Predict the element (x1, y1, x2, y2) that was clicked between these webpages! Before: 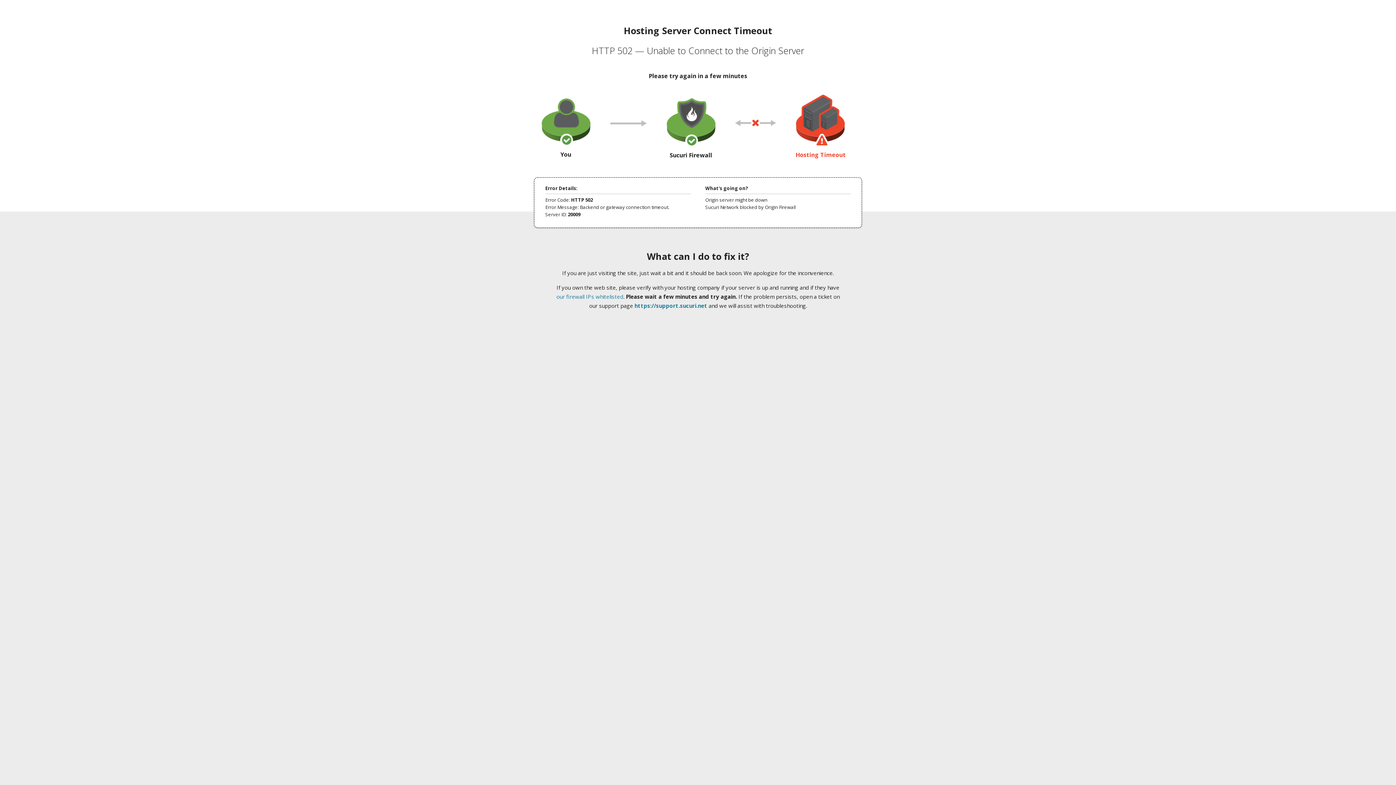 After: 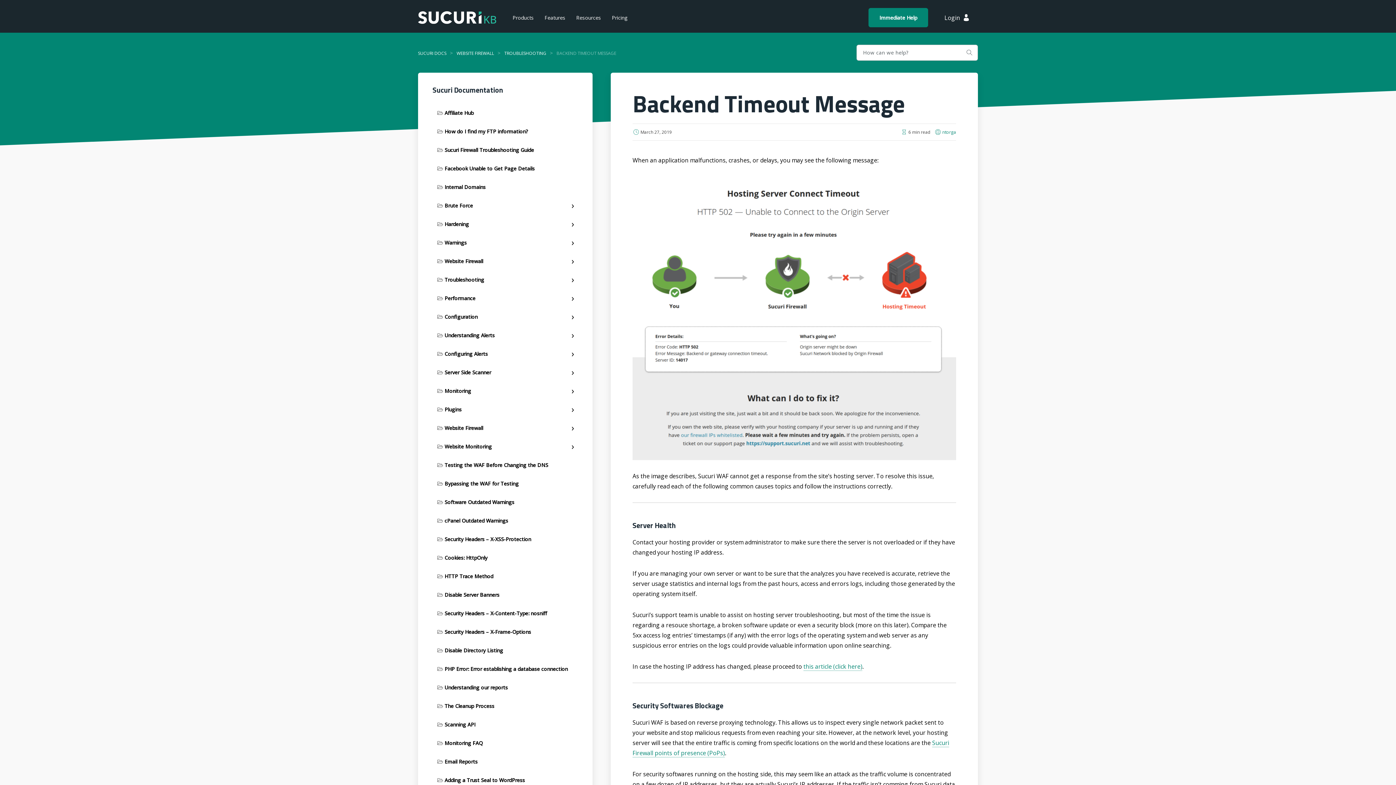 Action: bbox: (556, 293, 623, 300) label: our firewall IPs whitelisted